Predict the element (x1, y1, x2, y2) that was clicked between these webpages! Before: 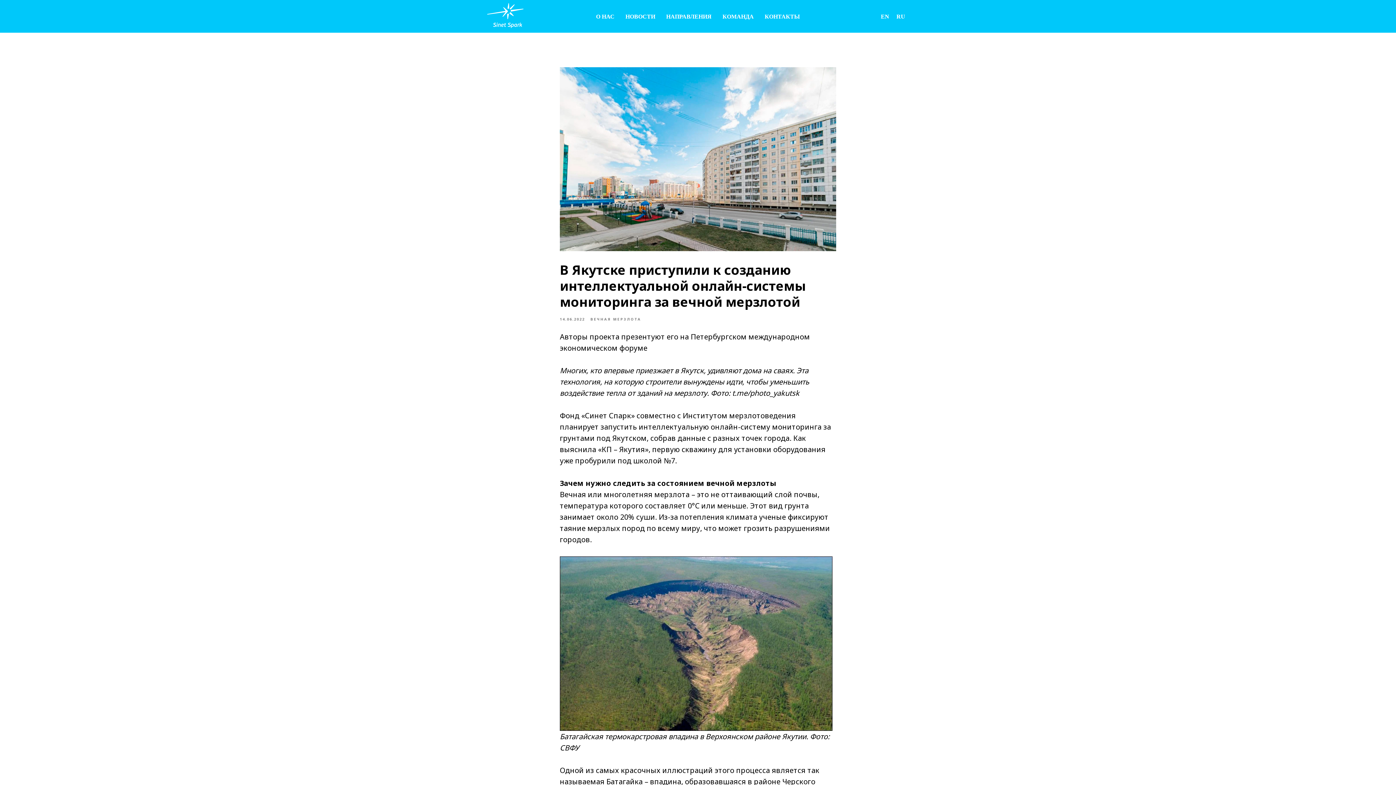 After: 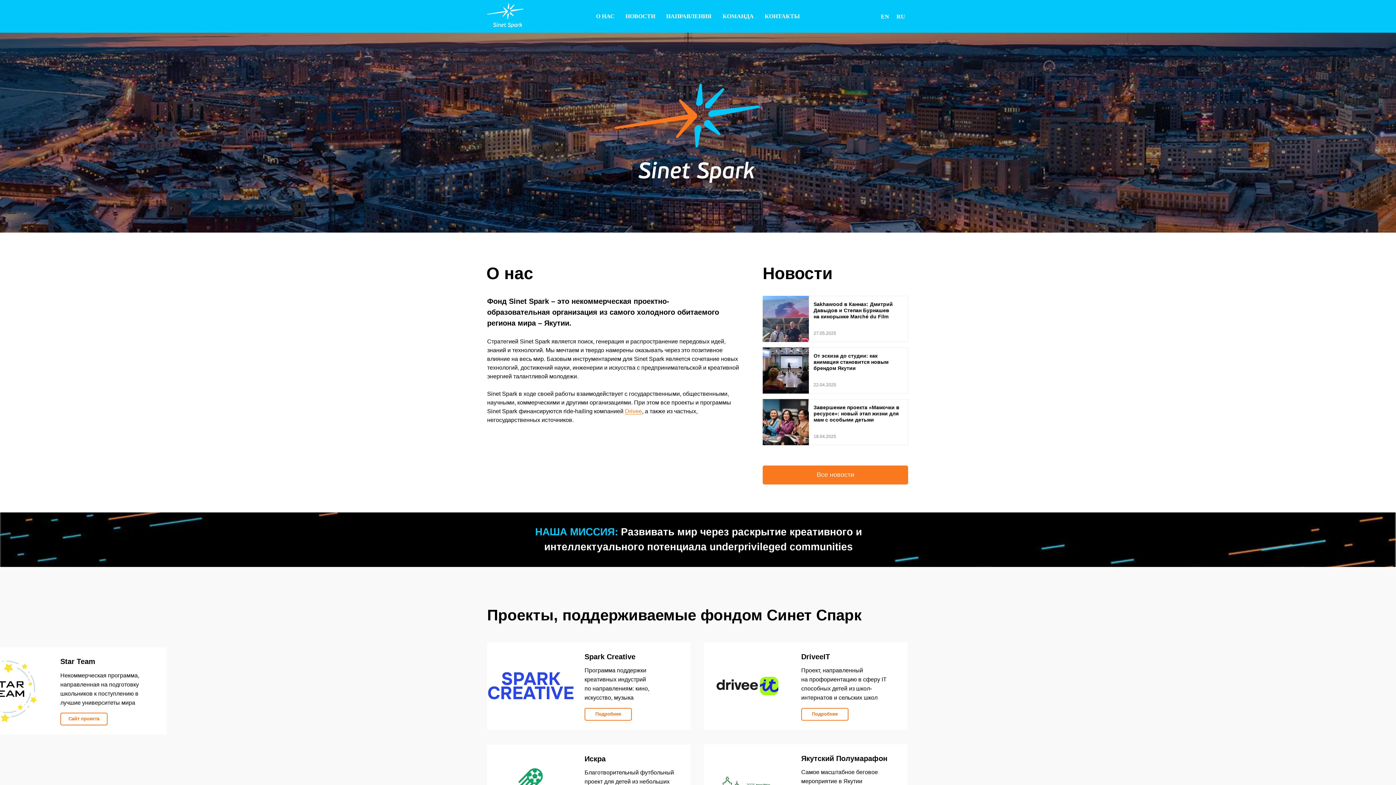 Action: bbox: (487, 3, 534, 28)